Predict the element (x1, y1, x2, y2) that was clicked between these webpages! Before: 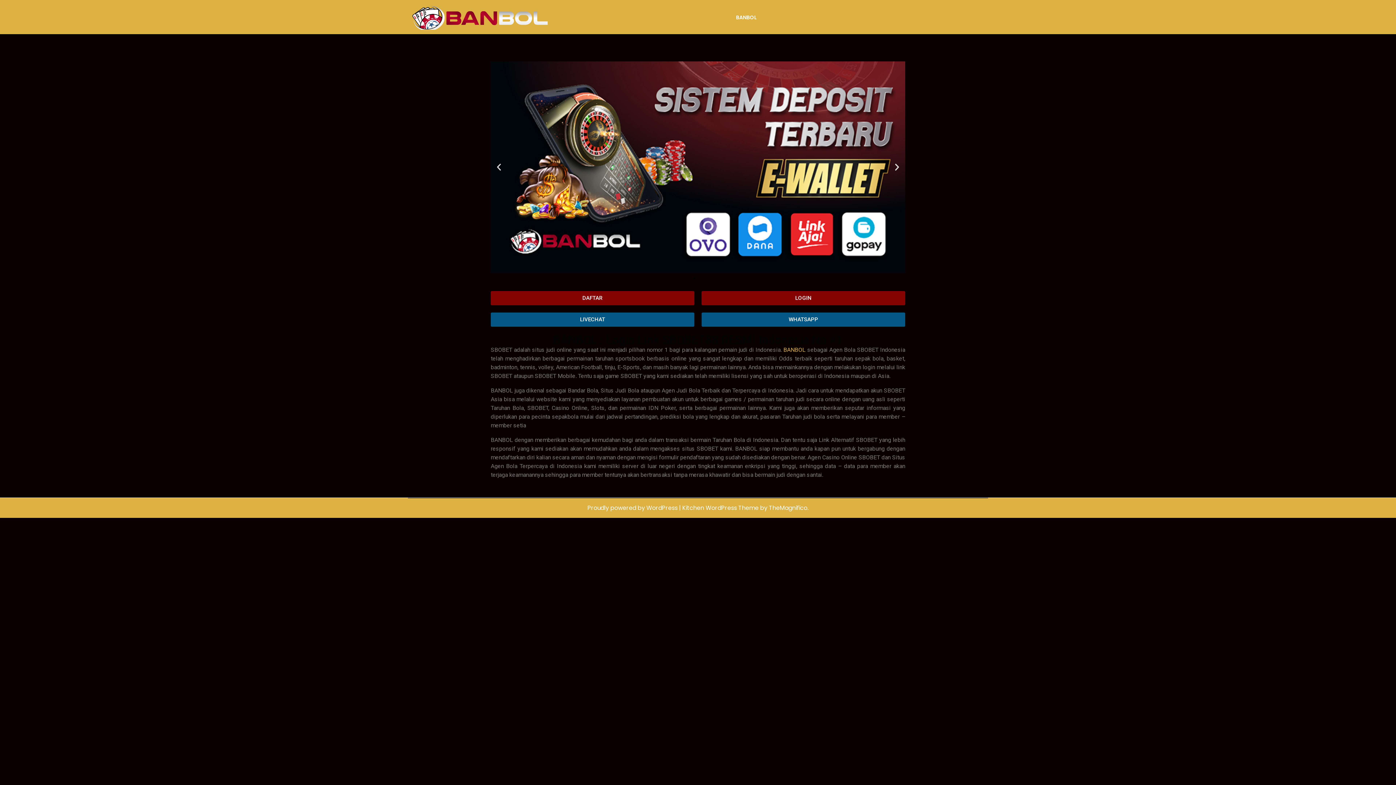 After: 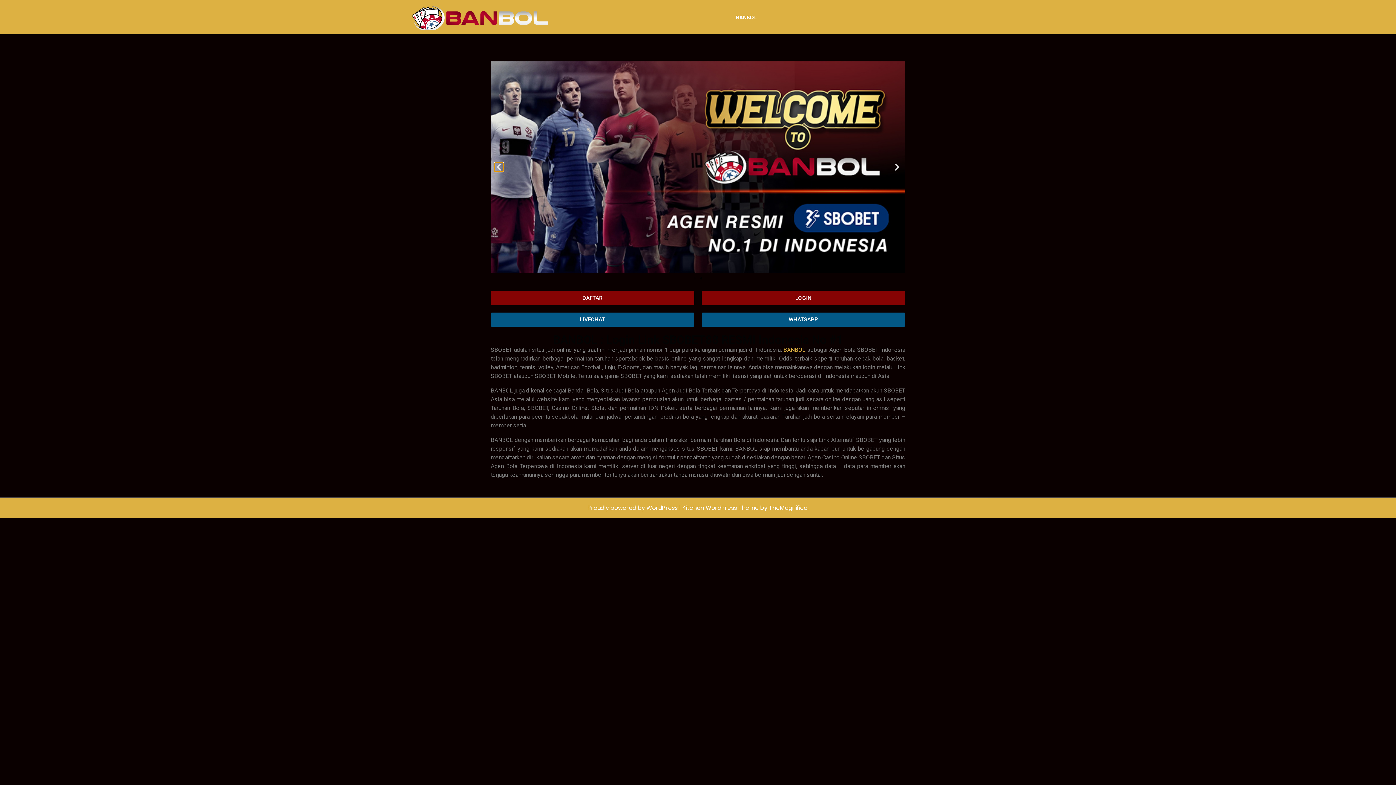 Action: label: Previous slide bbox: (494, 162, 503, 171)